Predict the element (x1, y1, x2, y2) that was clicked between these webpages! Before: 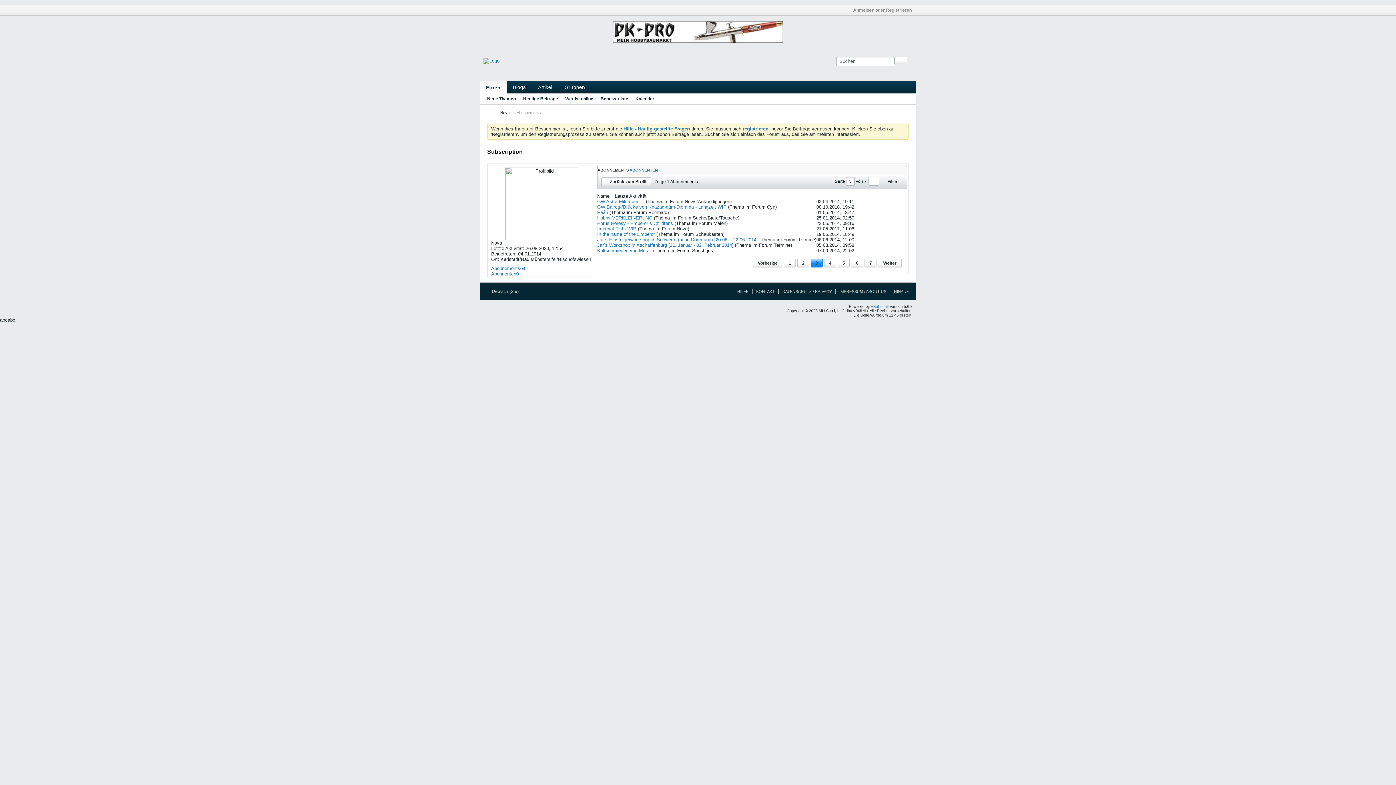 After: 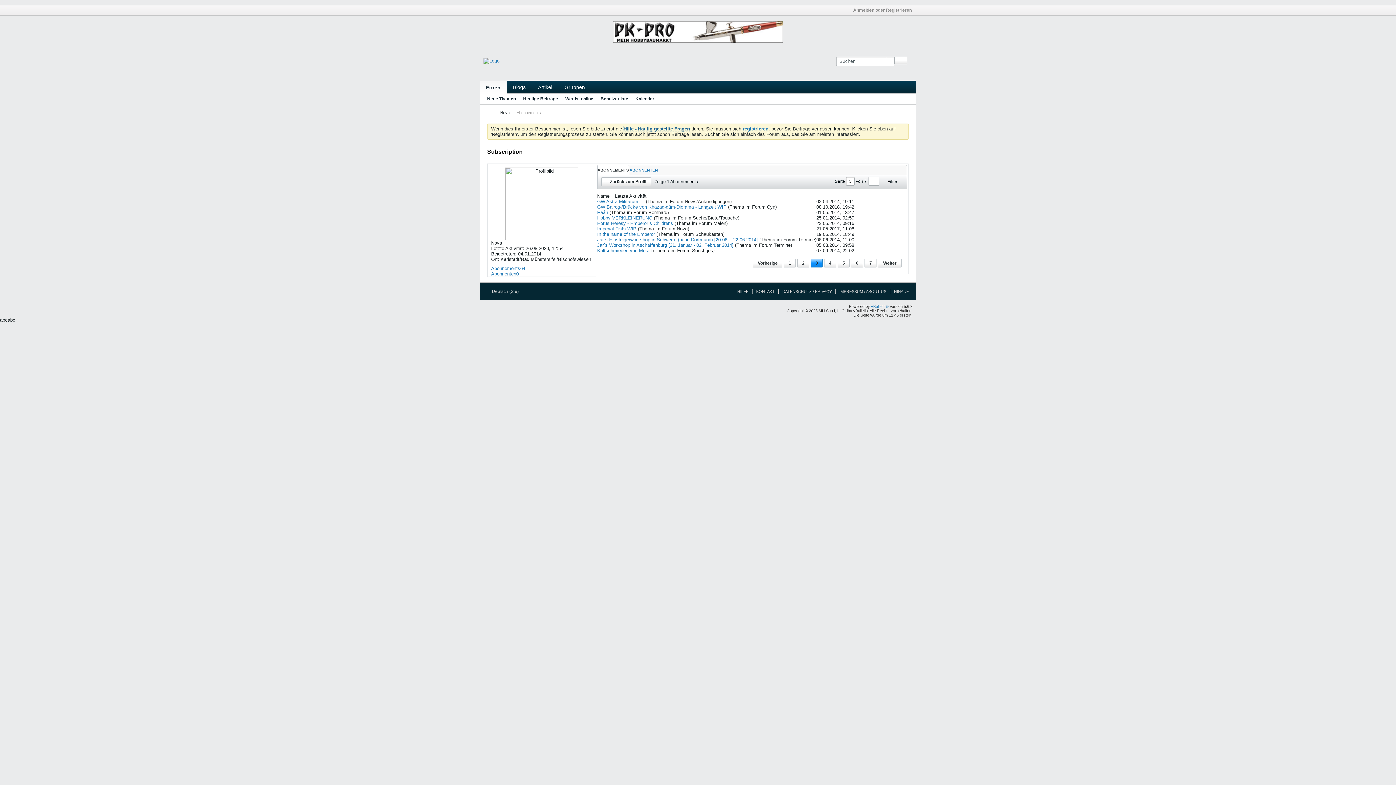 Action: bbox: (623, 126, 690, 131) label: Hilfe - Häufig gestellte Fragen